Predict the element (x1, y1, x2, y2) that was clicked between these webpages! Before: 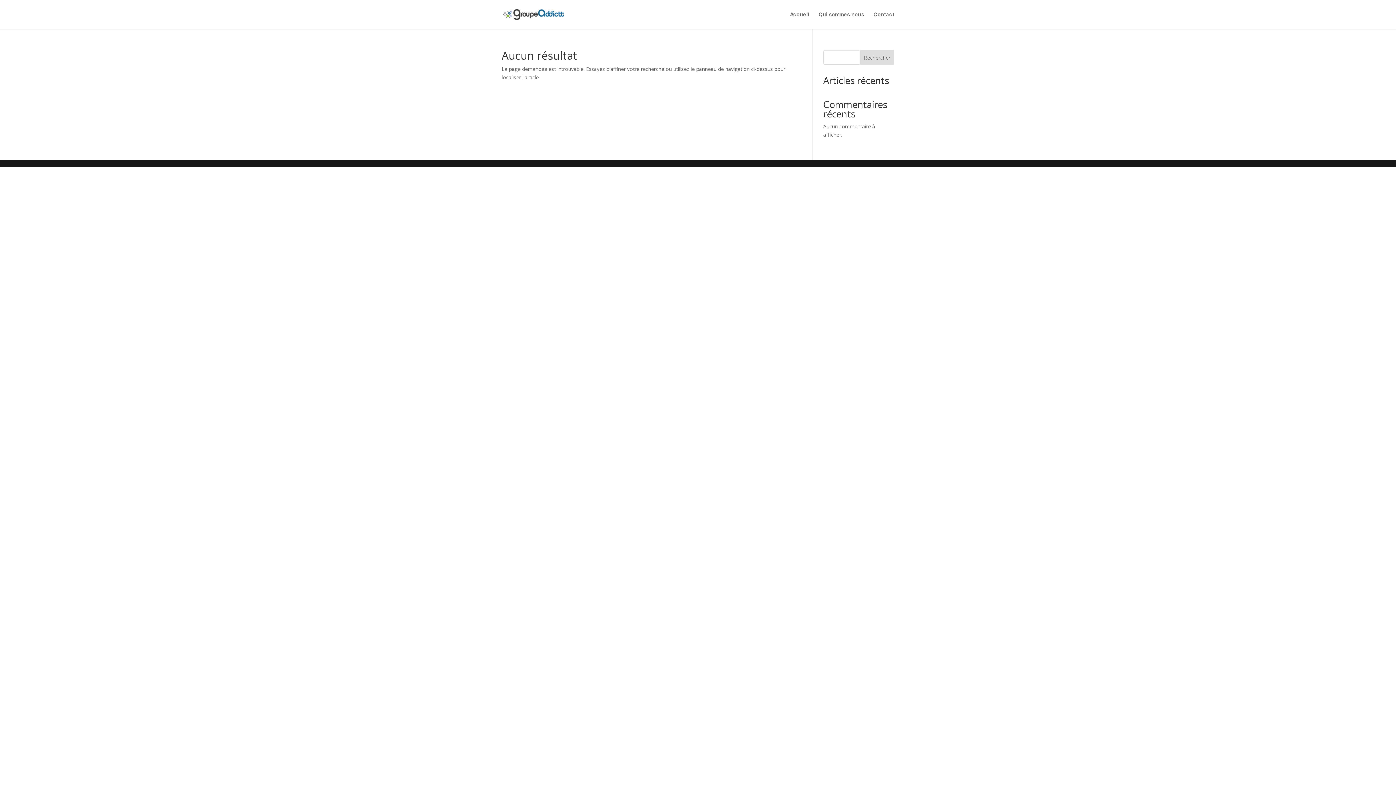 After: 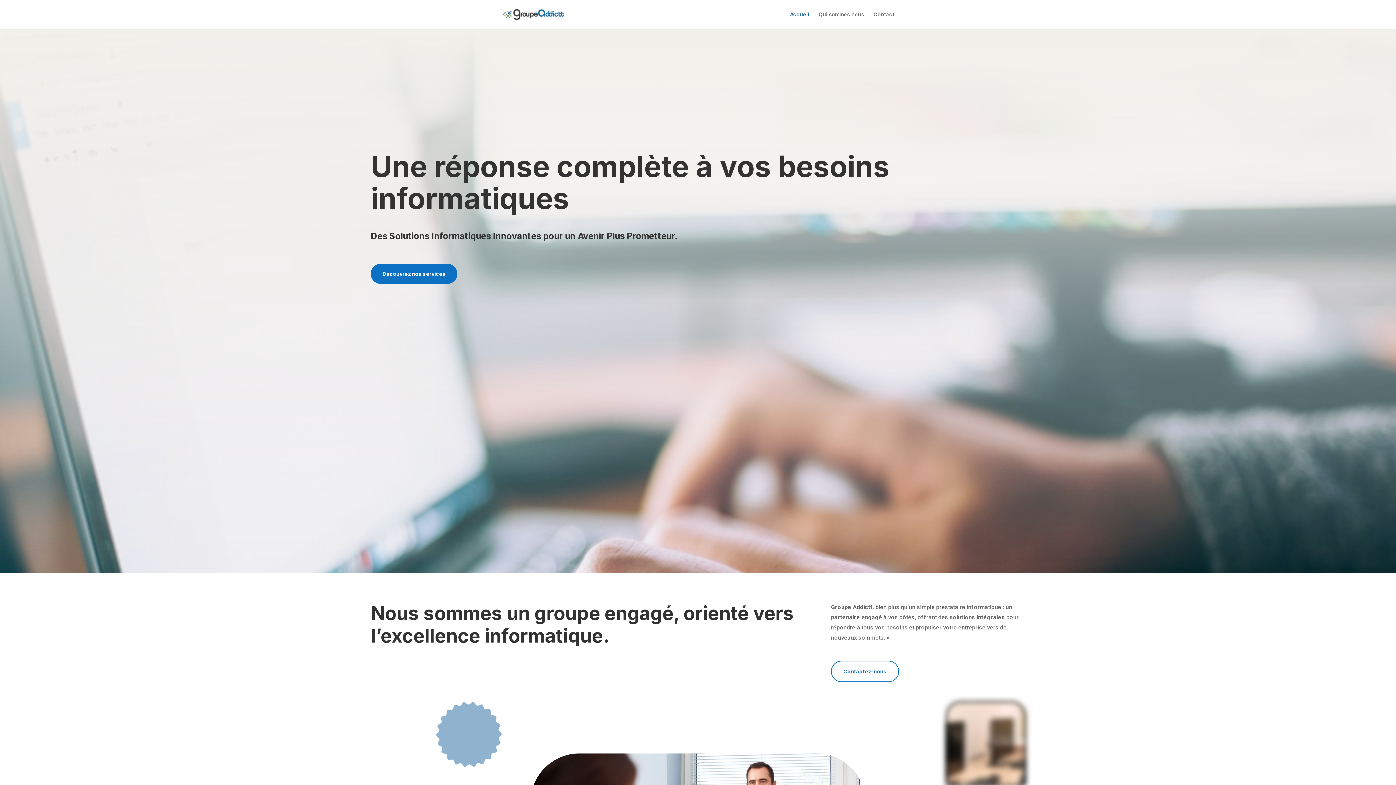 Action: bbox: (503, 10, 564, 17)